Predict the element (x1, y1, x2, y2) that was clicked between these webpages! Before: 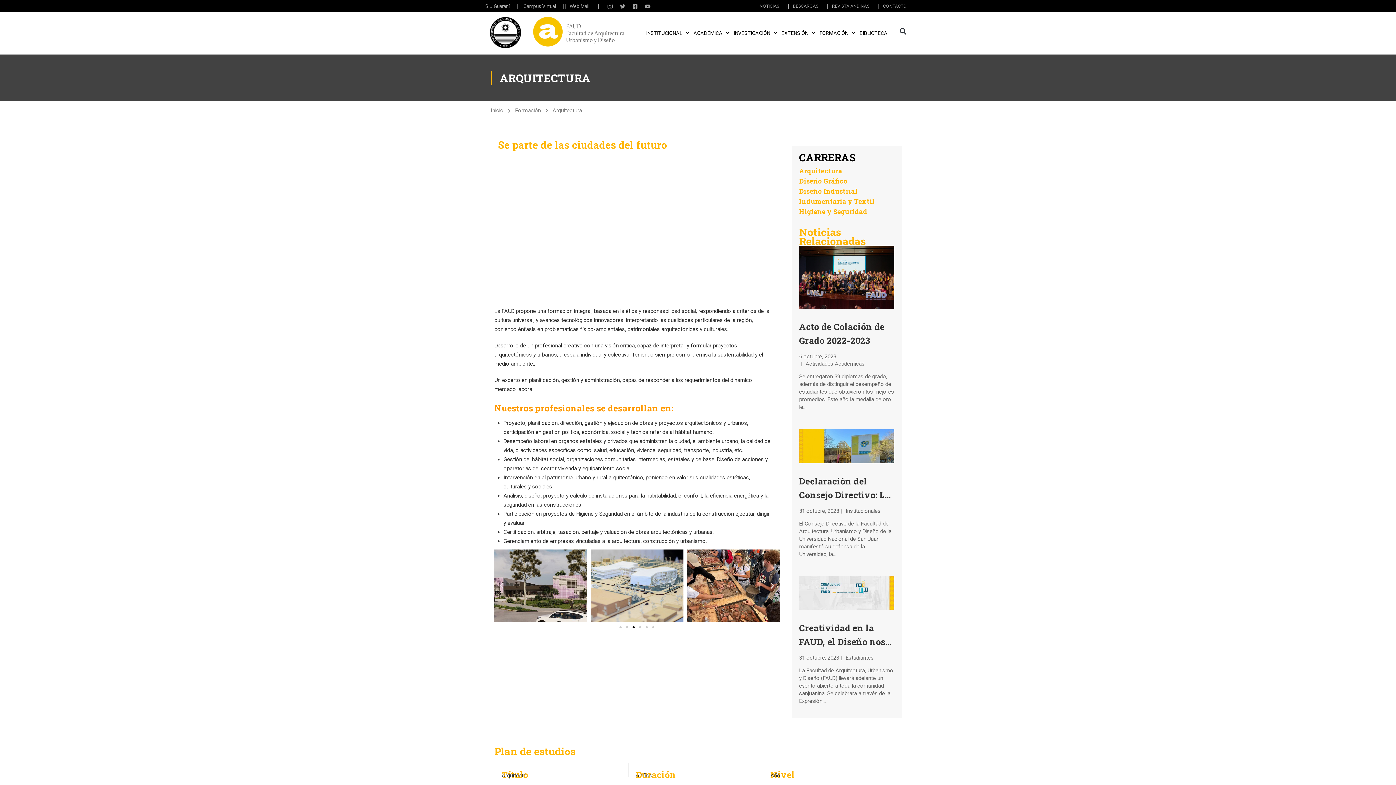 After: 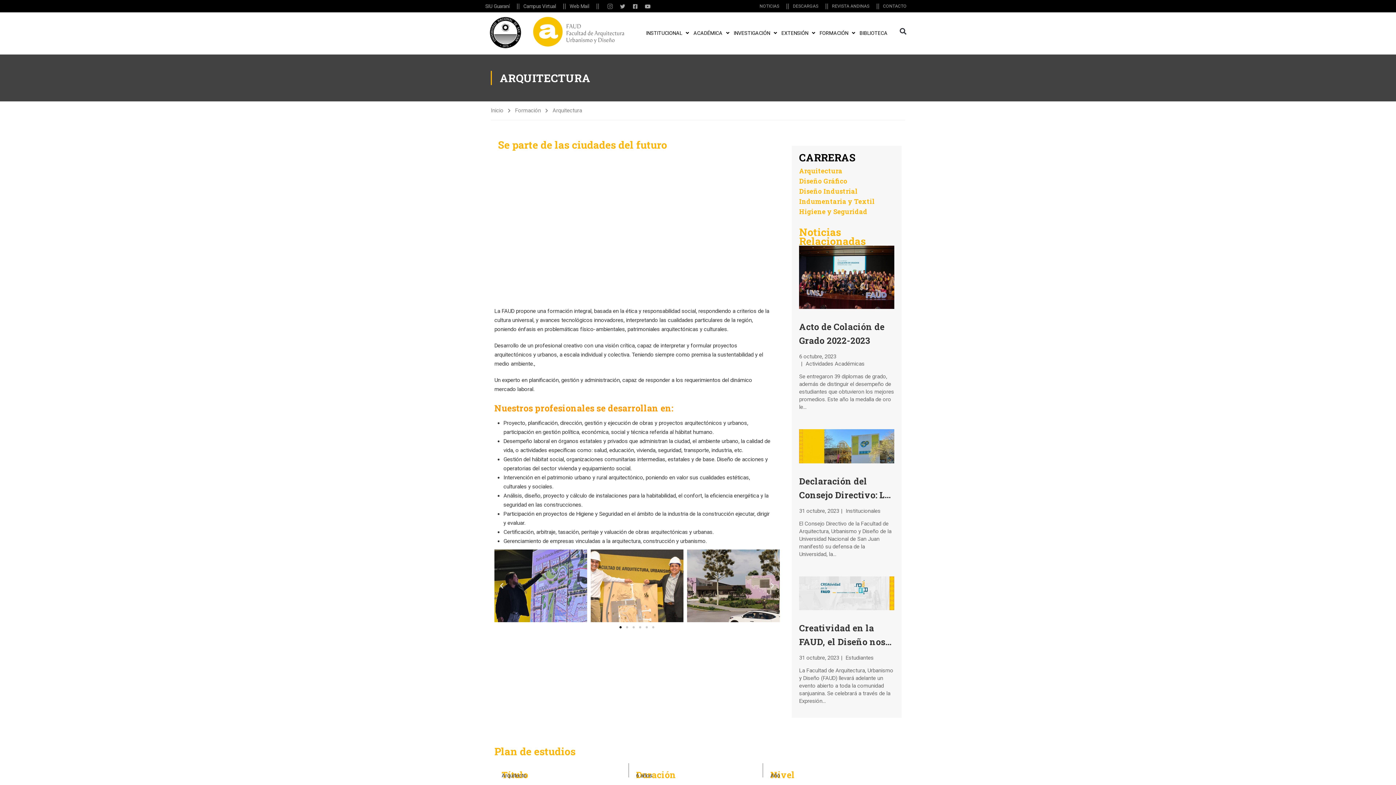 Action: label:  Campus Virtual bbox: (514, 3, 556, 8)